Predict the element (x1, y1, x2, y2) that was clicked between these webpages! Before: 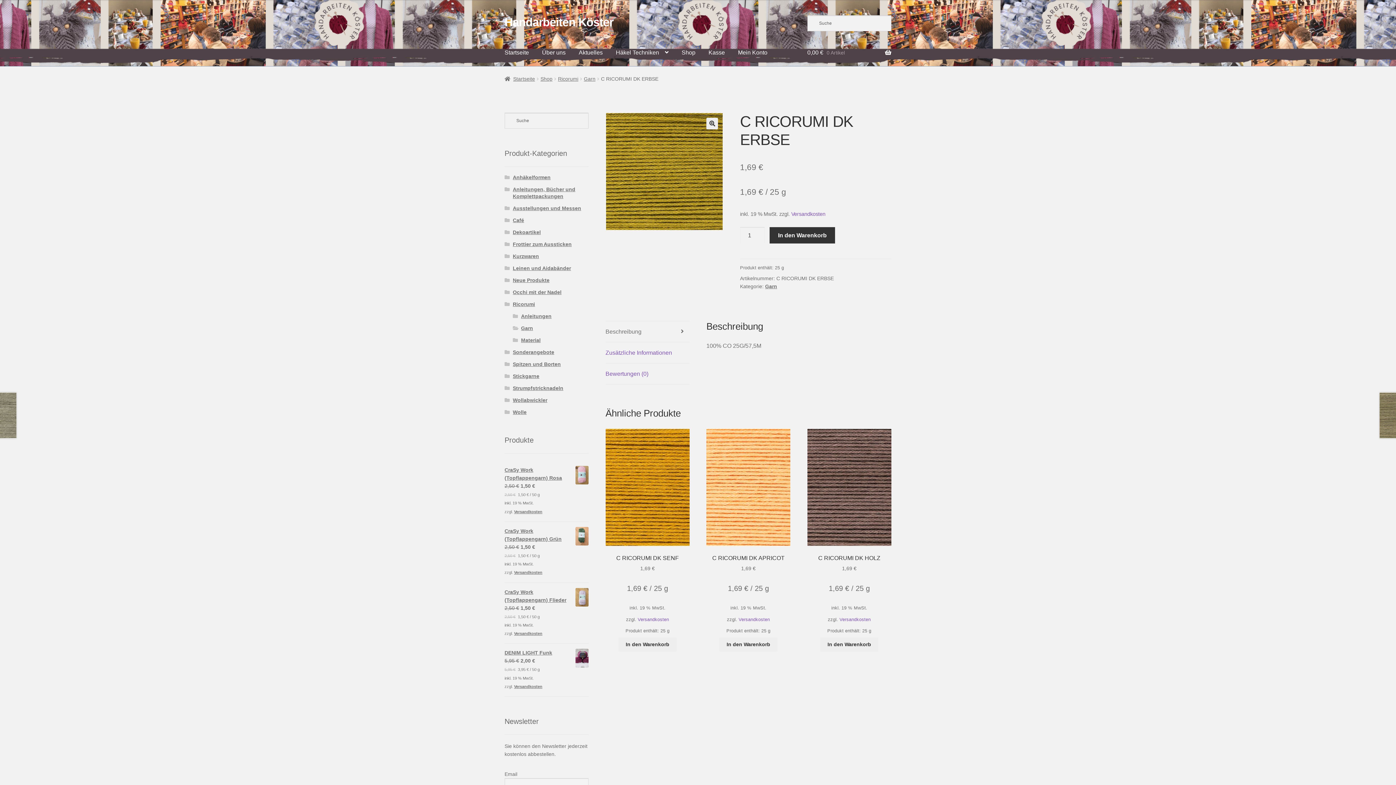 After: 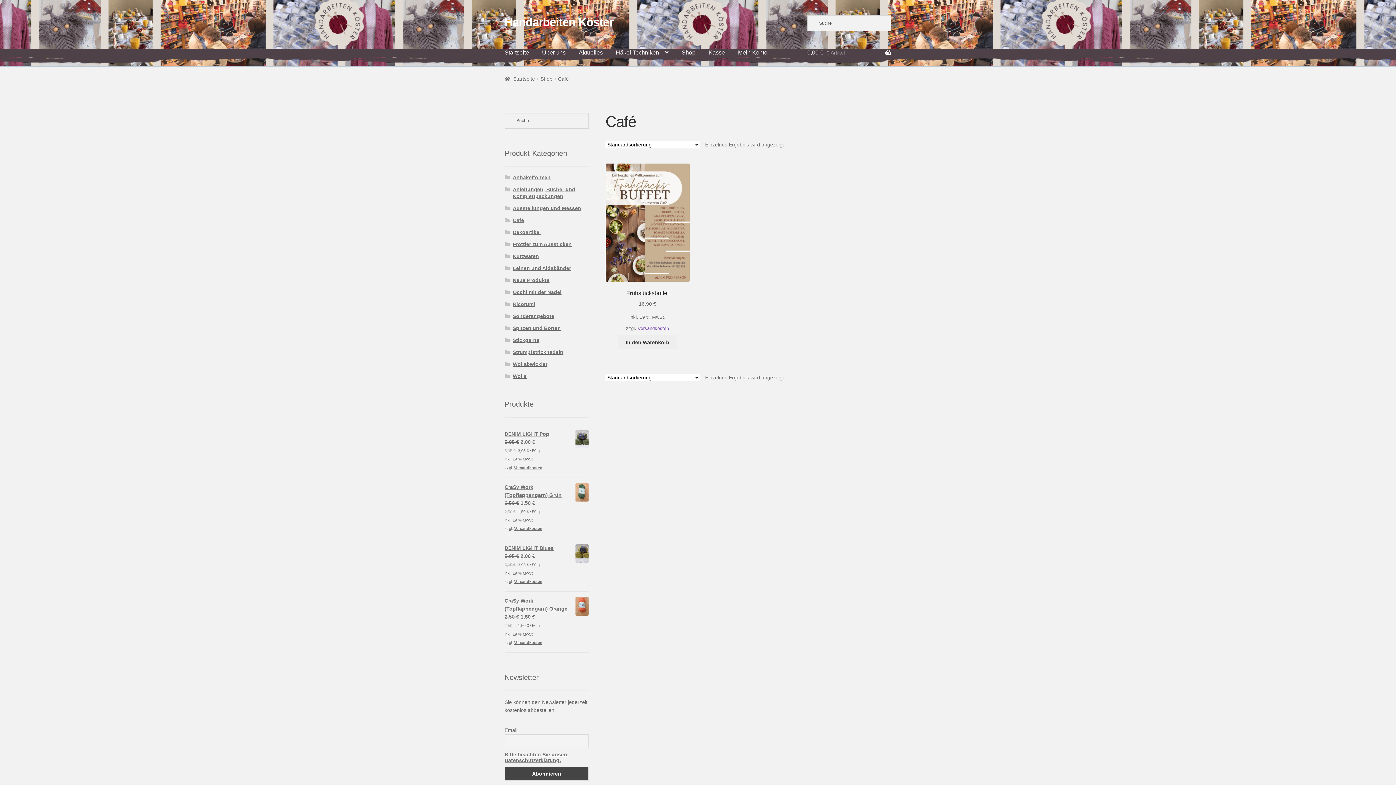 Action: bbox: (512, 217, 524, 223) label: Café